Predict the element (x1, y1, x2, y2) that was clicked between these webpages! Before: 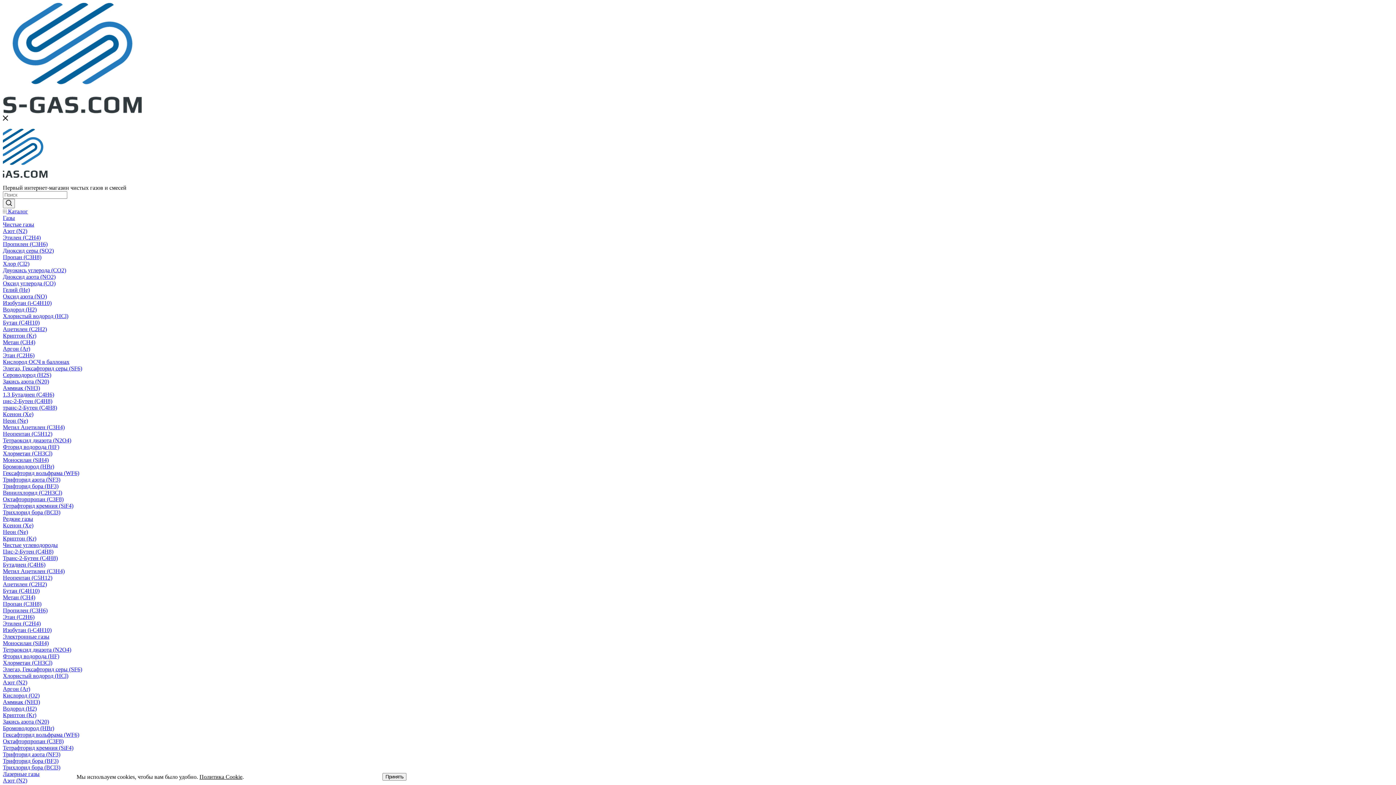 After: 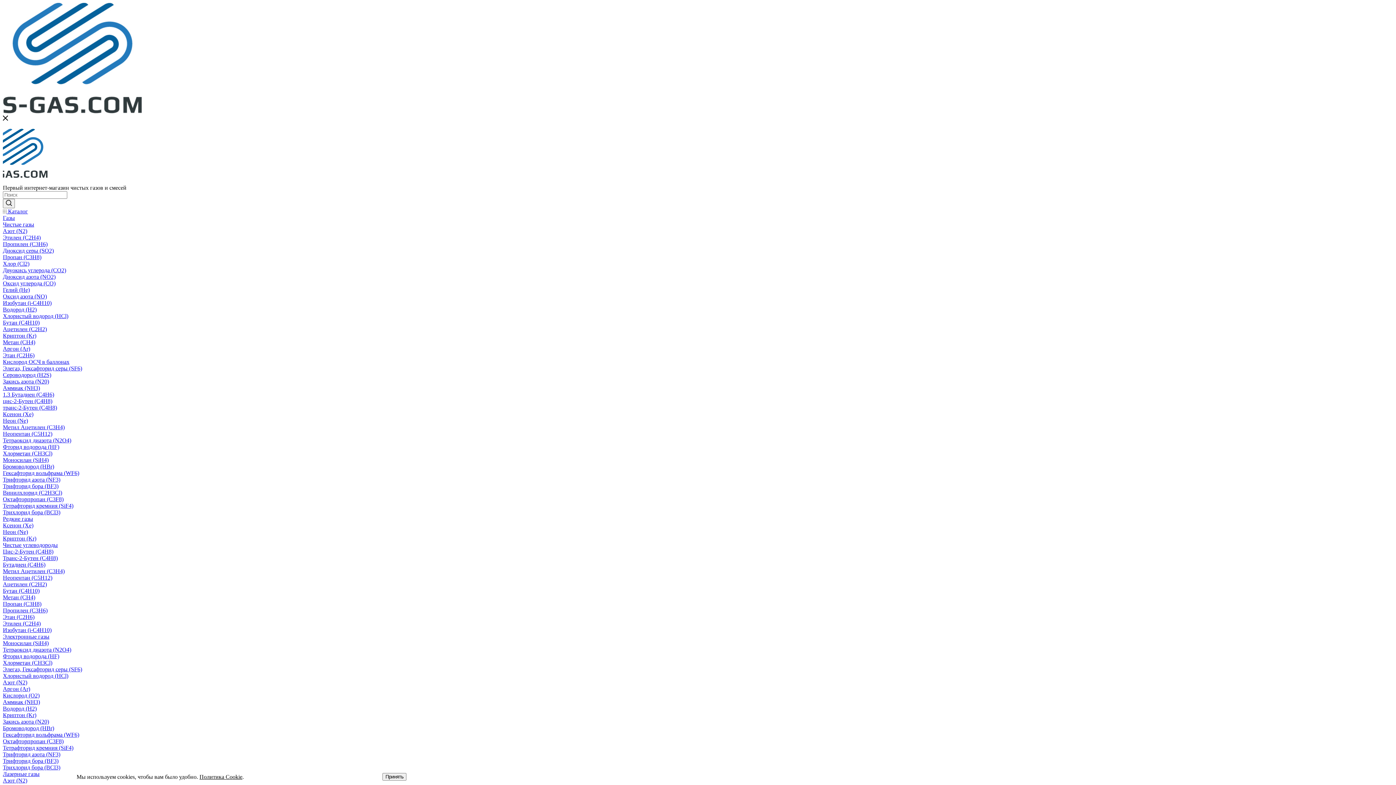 Action: bbox: (2, 313, 68, 319) label: Хлористый водород (HCl)